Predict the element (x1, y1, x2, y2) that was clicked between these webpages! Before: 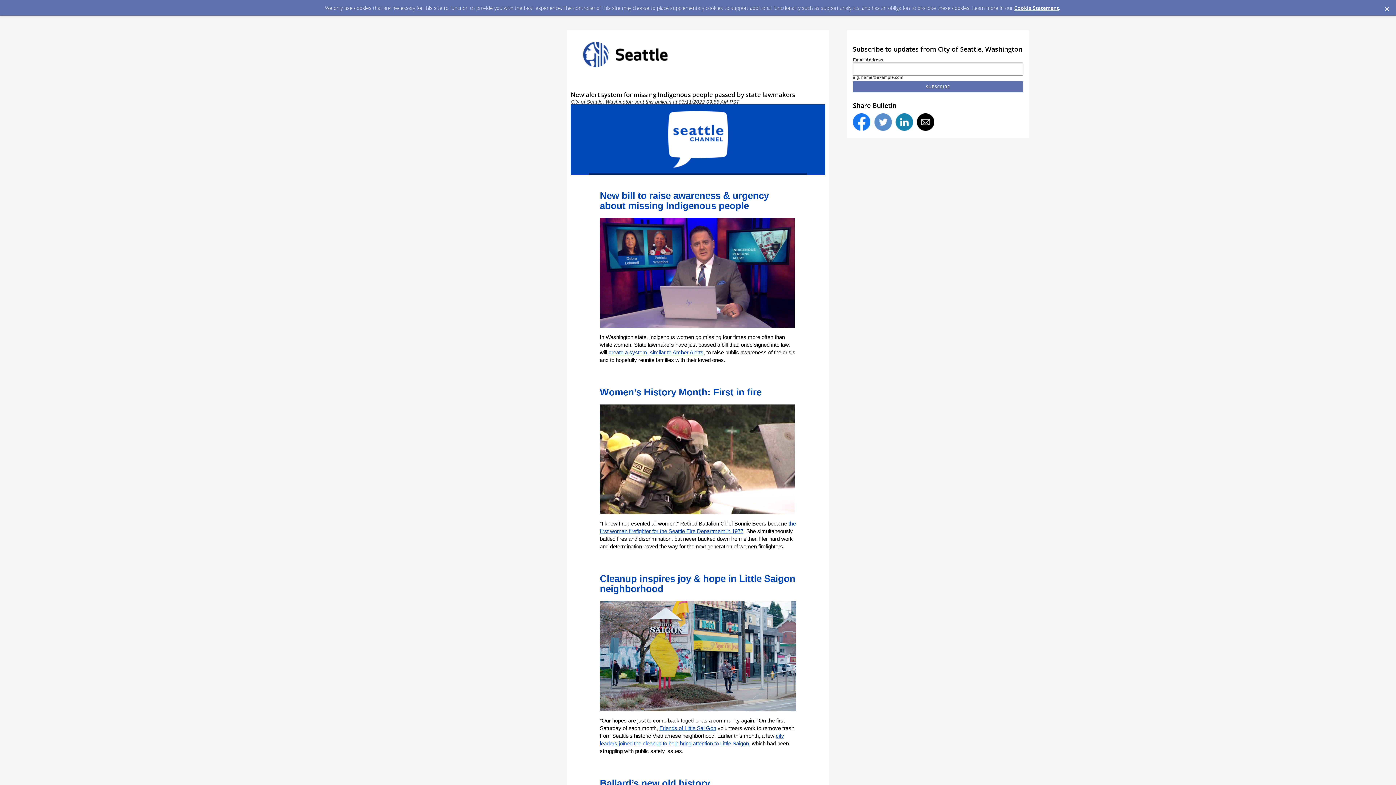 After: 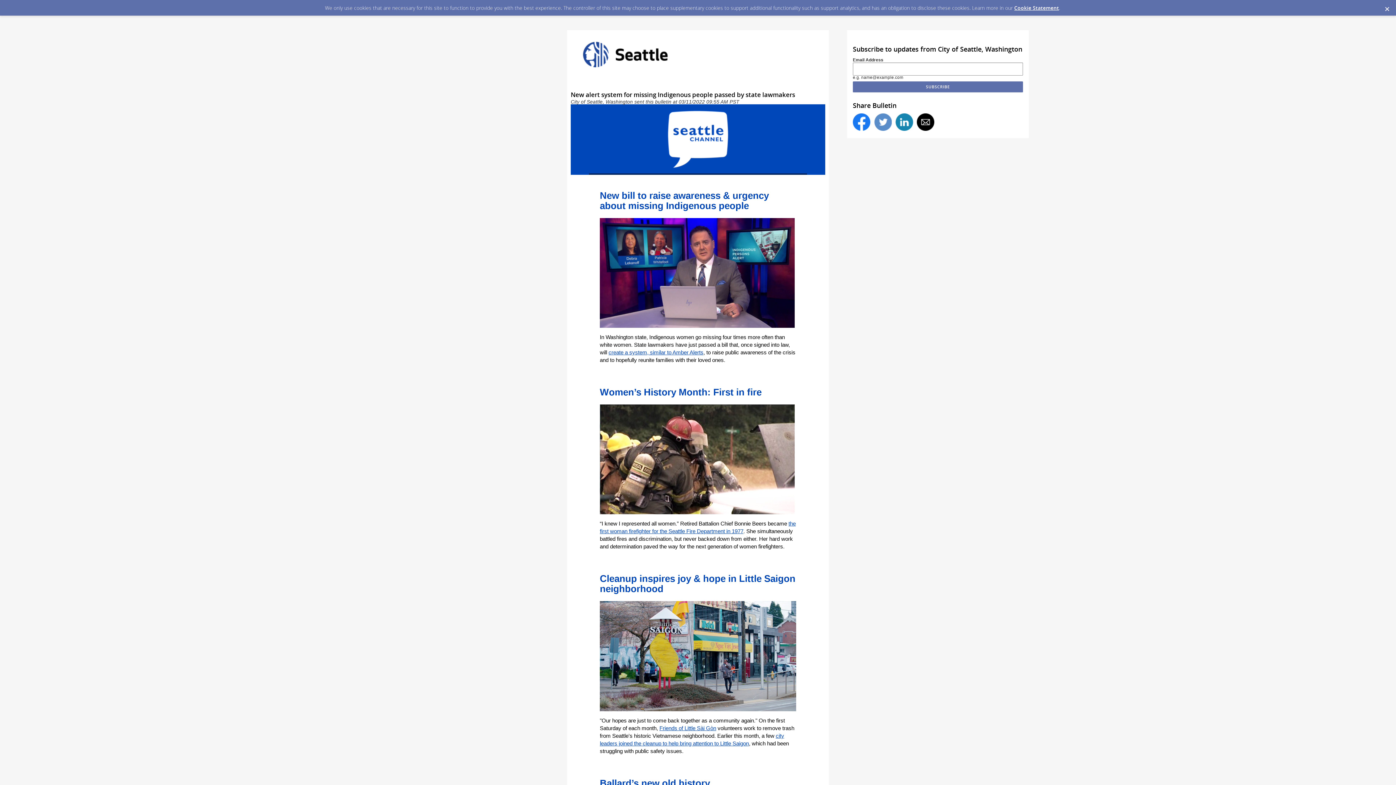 Action: bbox: (874, 113, 892, 130)